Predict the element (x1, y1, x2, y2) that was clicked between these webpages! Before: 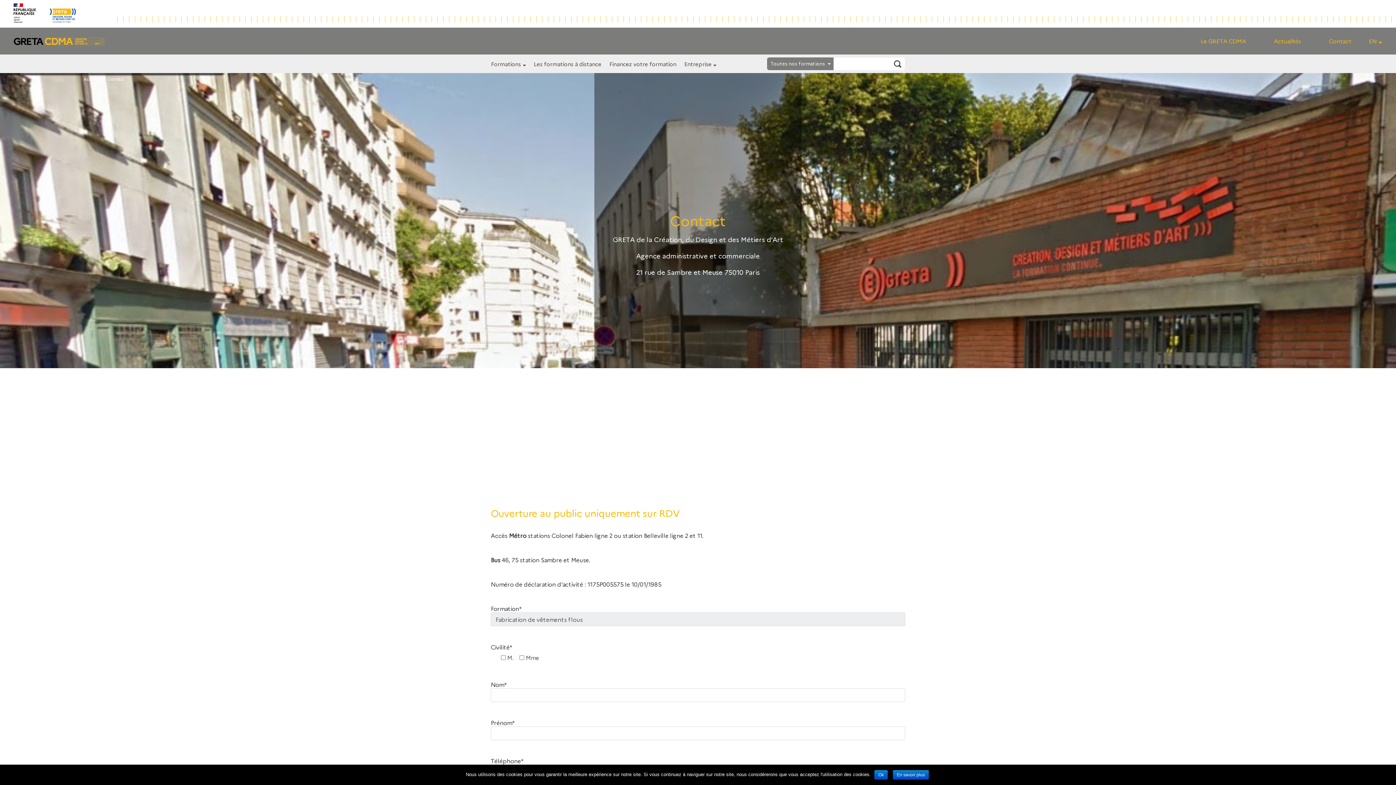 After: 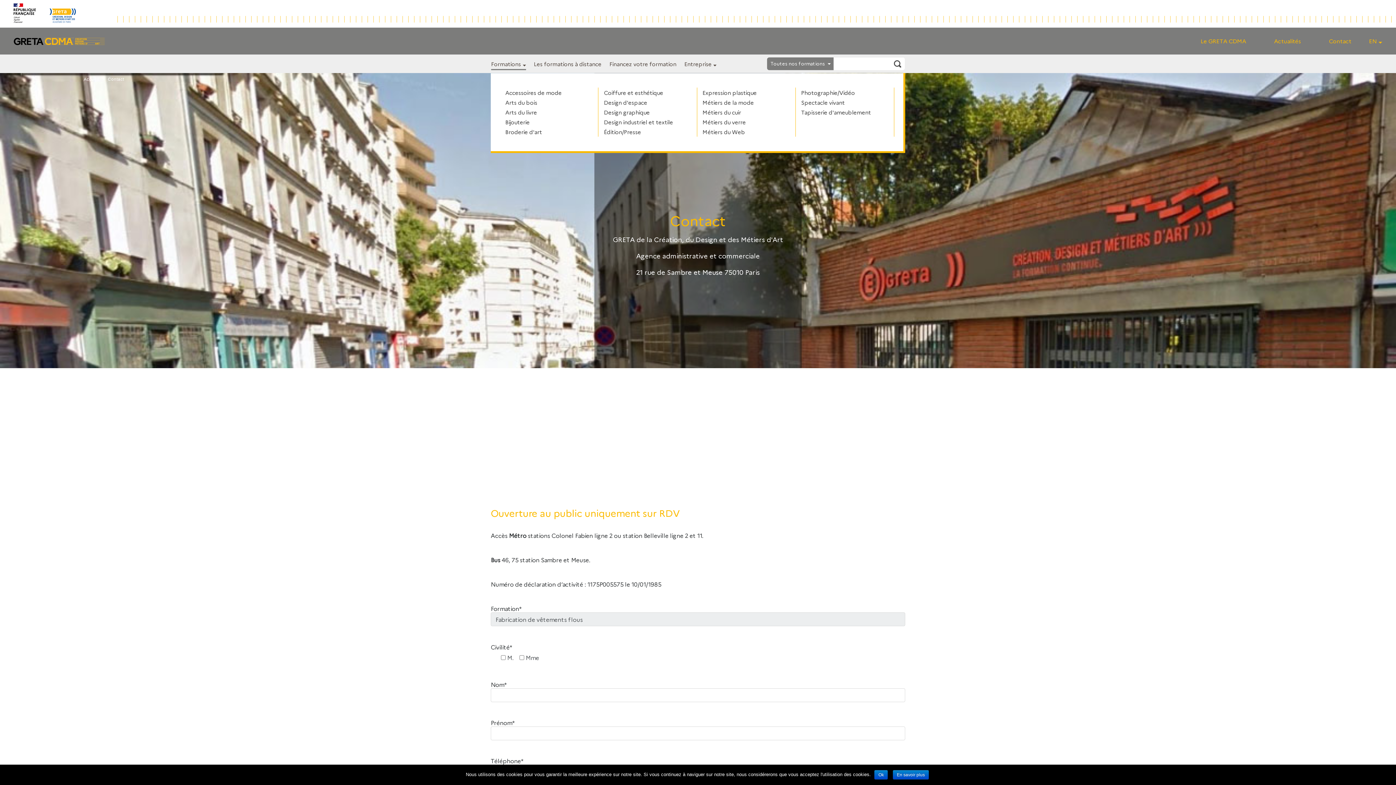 Action: bbox: (491, 60, 526, 67) label: Formations